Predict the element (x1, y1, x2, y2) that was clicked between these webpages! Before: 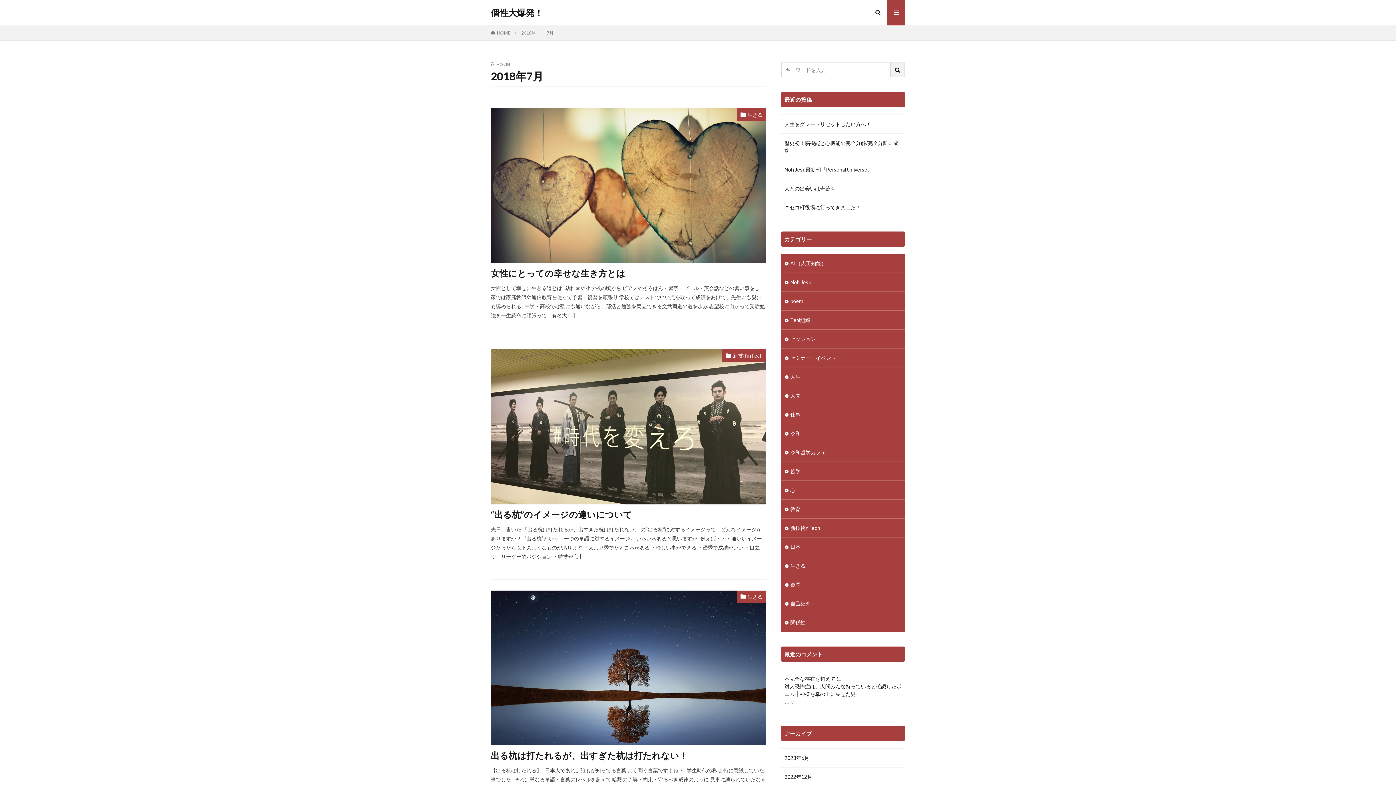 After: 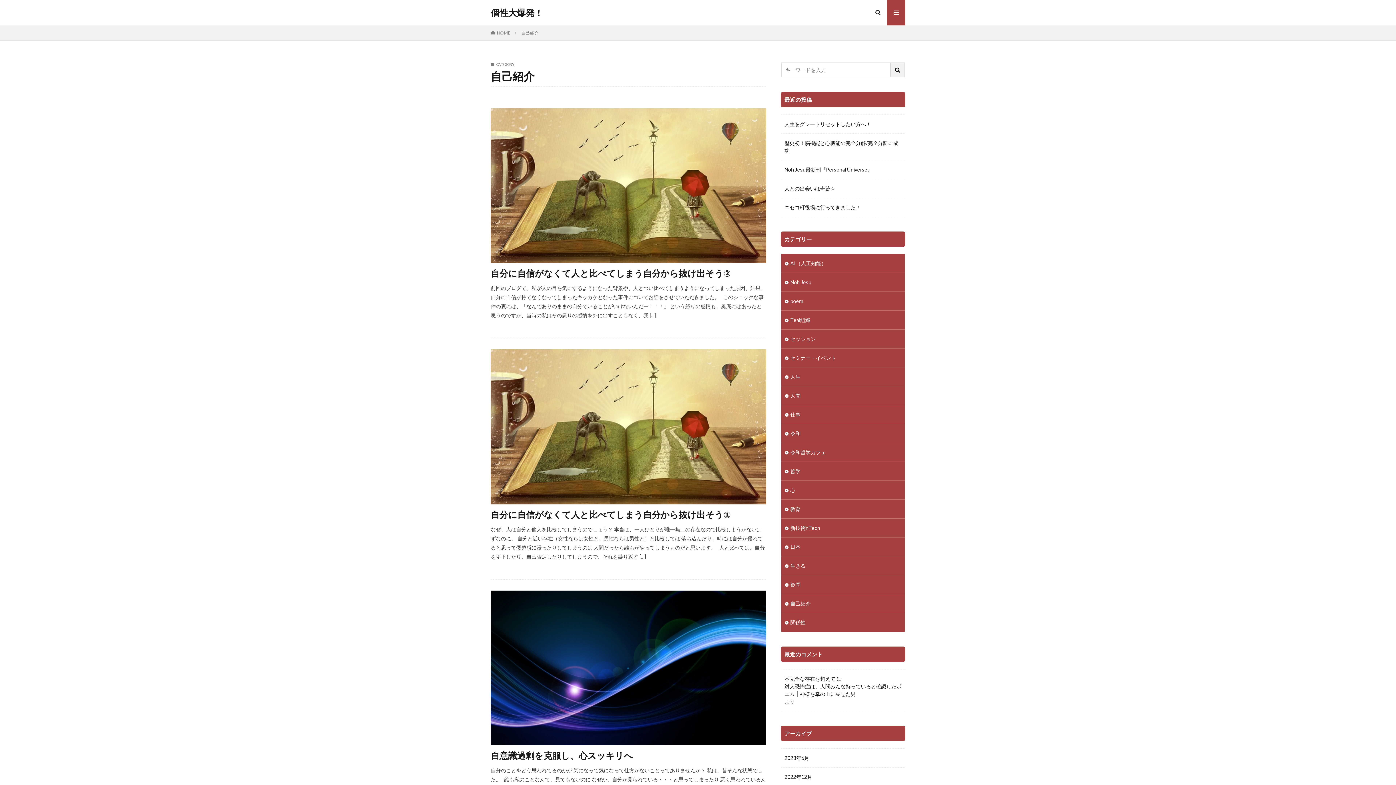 Action: bbox: (781, 594, 905, 613) label: 自己紹介